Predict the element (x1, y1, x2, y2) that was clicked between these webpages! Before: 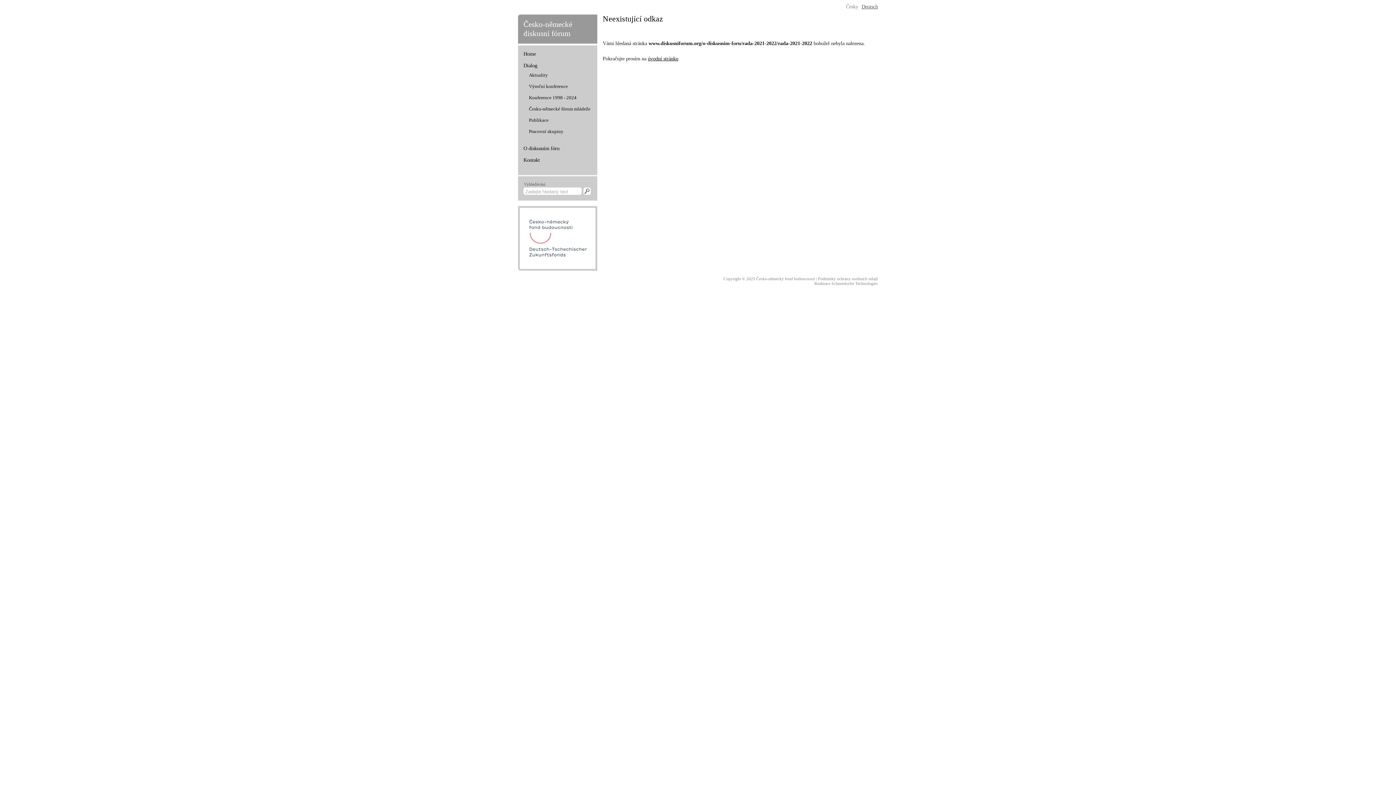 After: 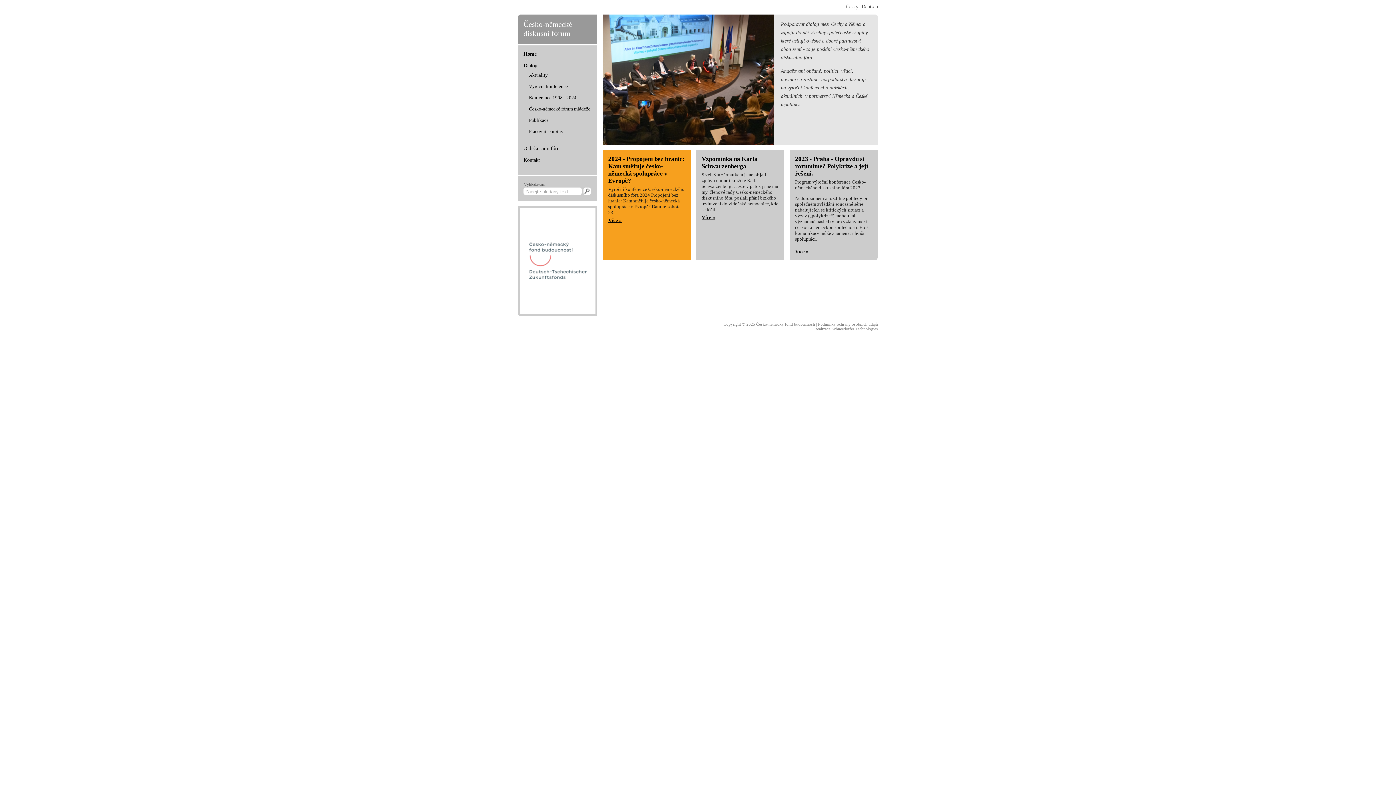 Action: bbox: (648, 55, 678, 61) label: úvodní stránku